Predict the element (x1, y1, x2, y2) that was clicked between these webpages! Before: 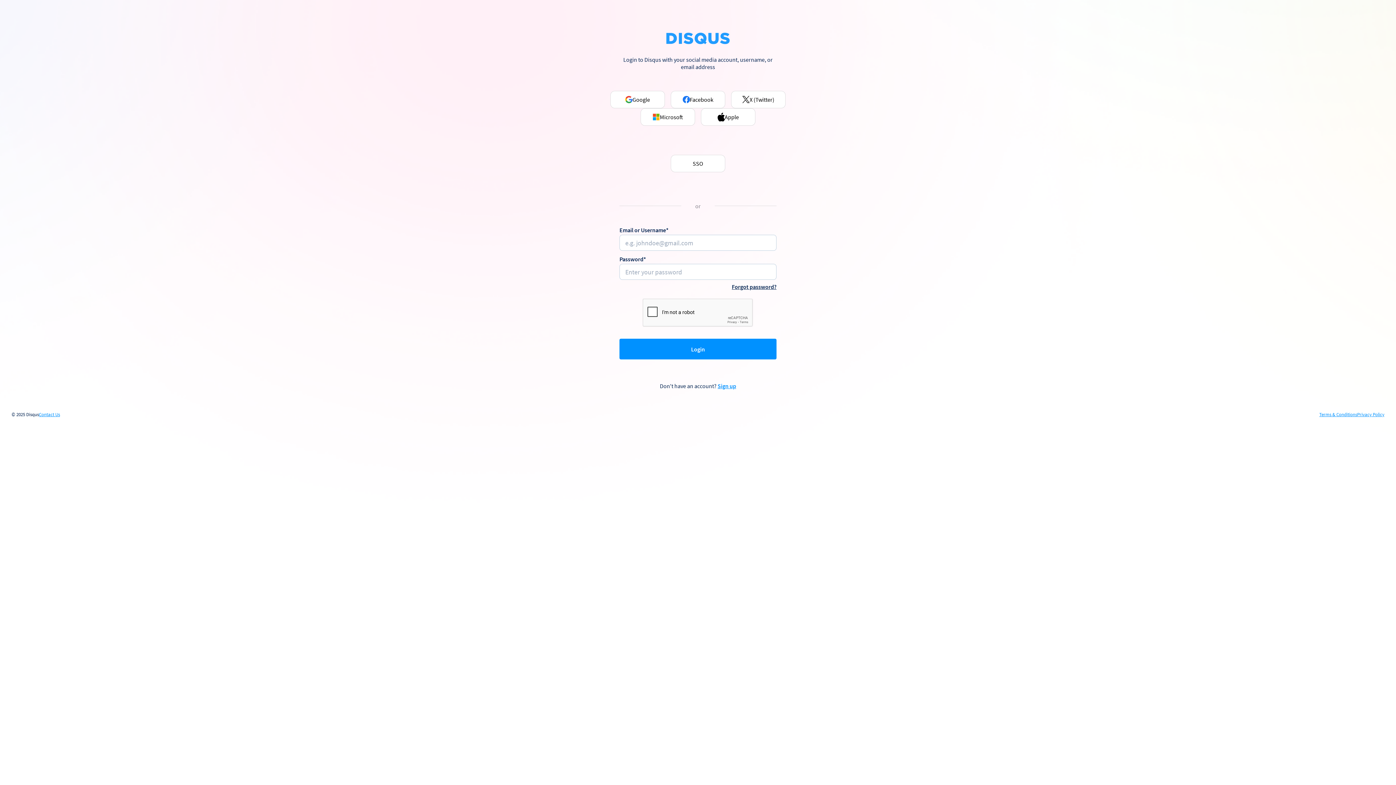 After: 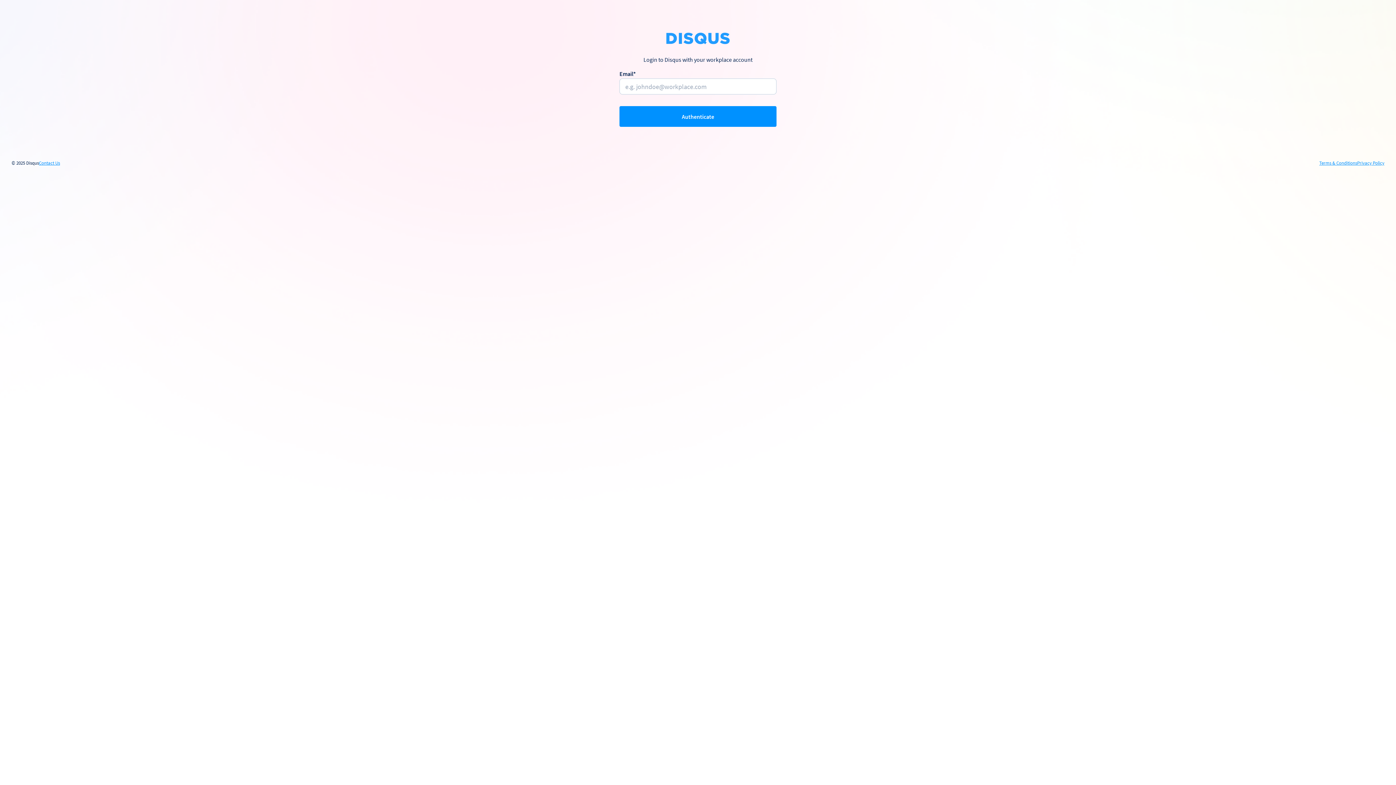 Action: bbox: (670, 154, 725, 172) label: SSO